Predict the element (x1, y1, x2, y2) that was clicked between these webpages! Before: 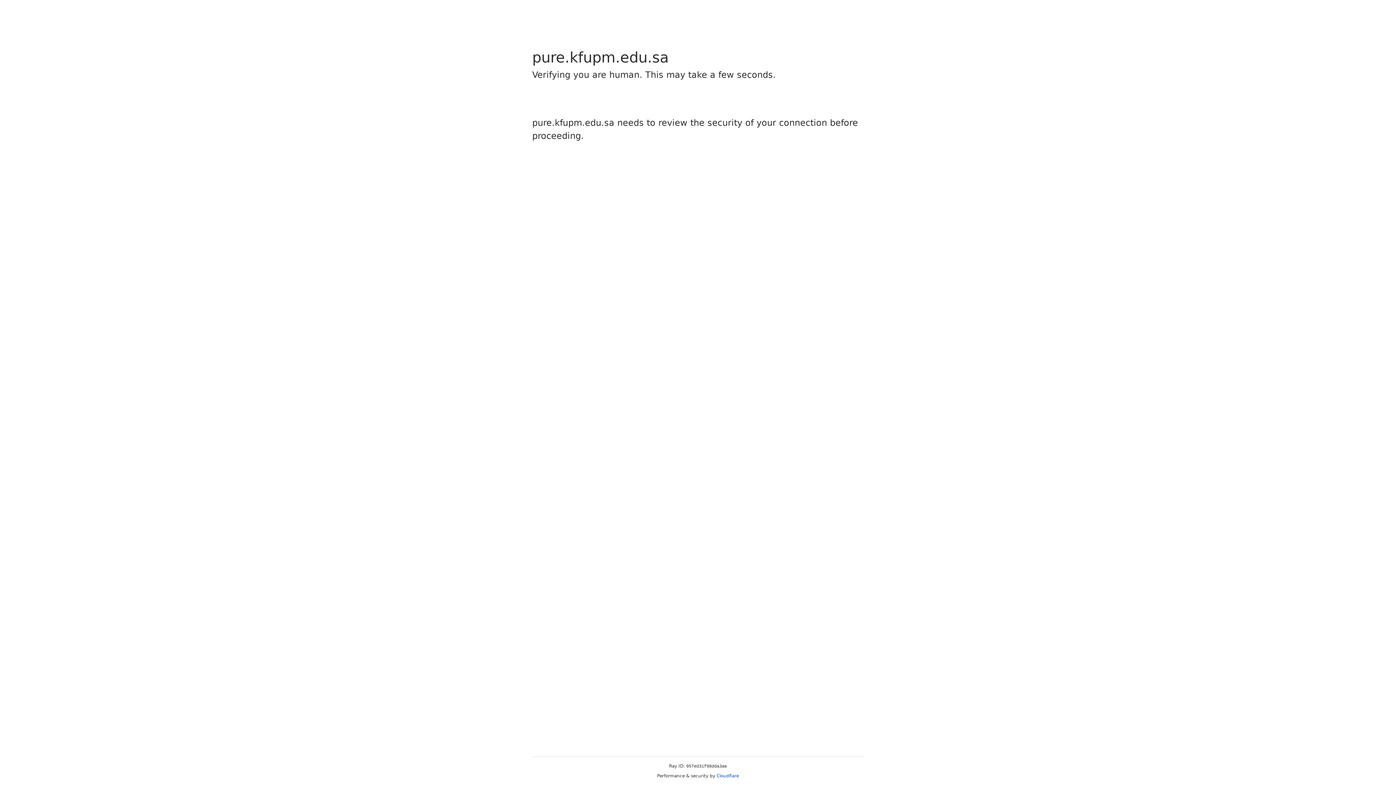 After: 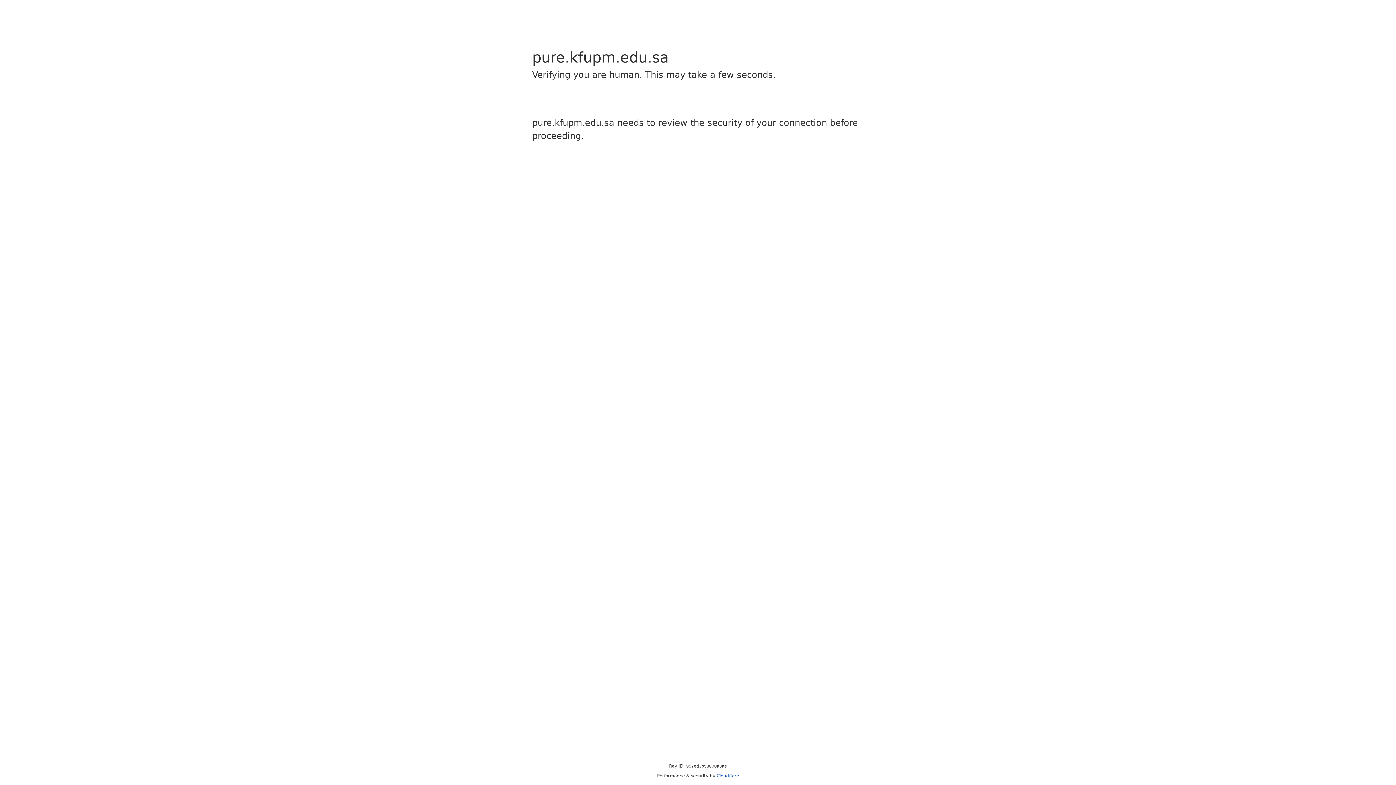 Action: label: Cloudflare bbox: (716, 773, 739, 778)